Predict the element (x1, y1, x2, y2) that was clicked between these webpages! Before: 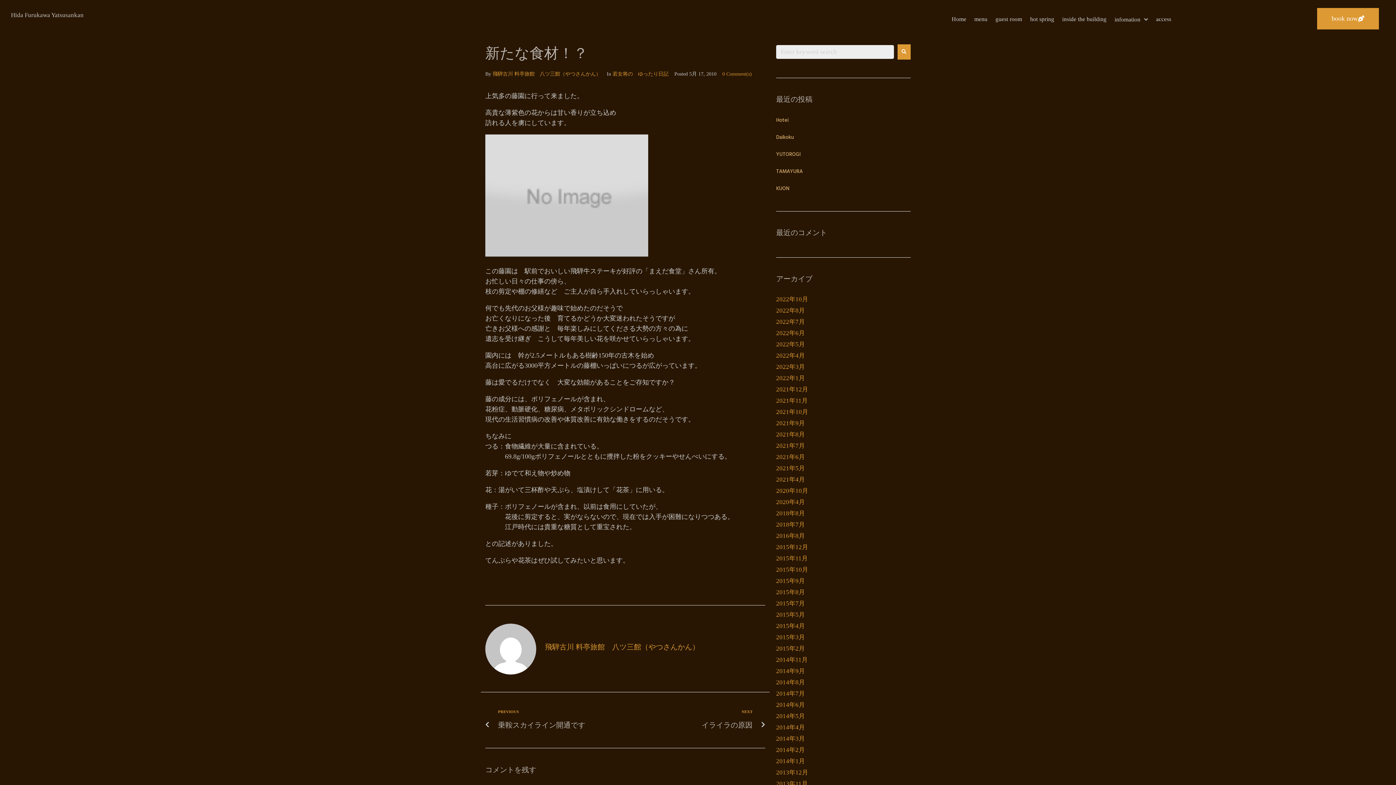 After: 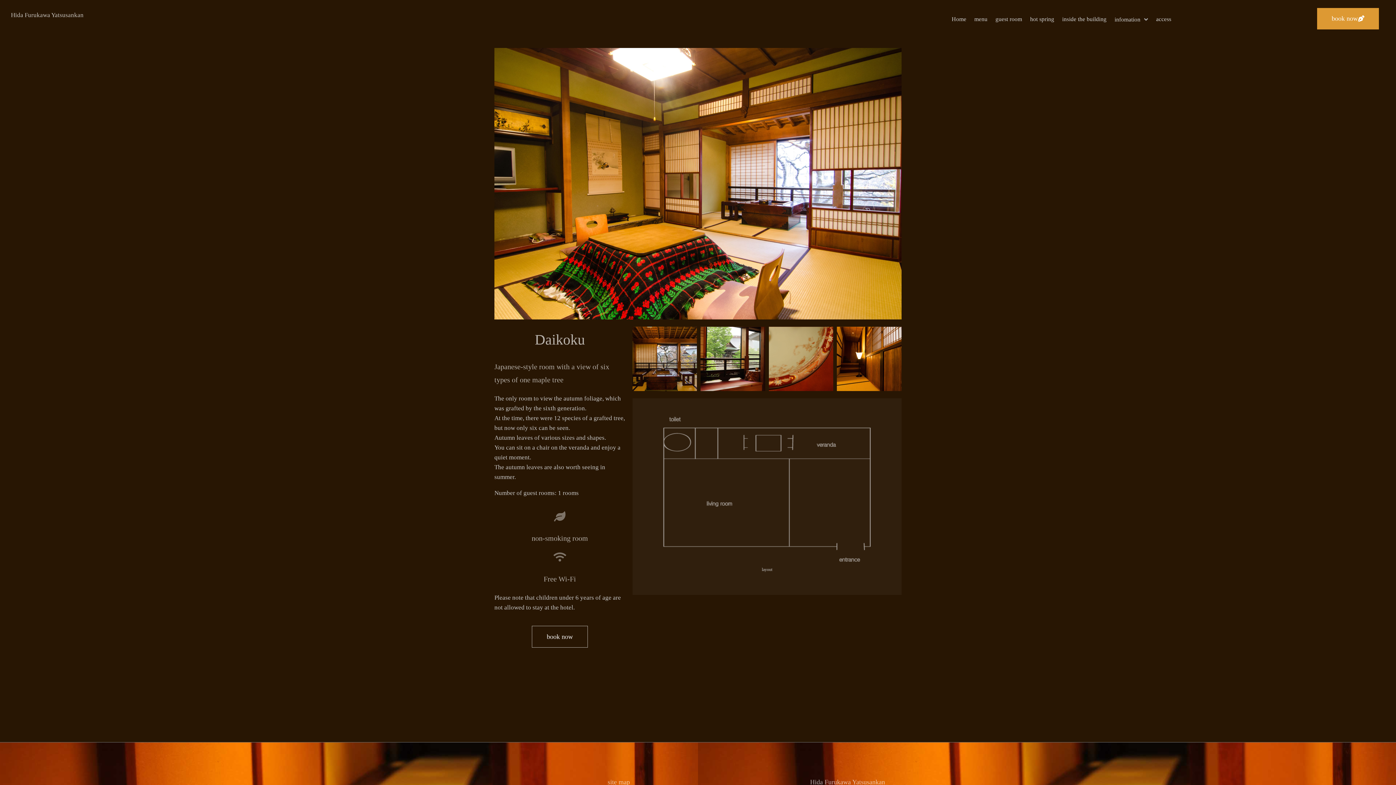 Action: label: Daikoku bbox: (776, 133, 793, 141)